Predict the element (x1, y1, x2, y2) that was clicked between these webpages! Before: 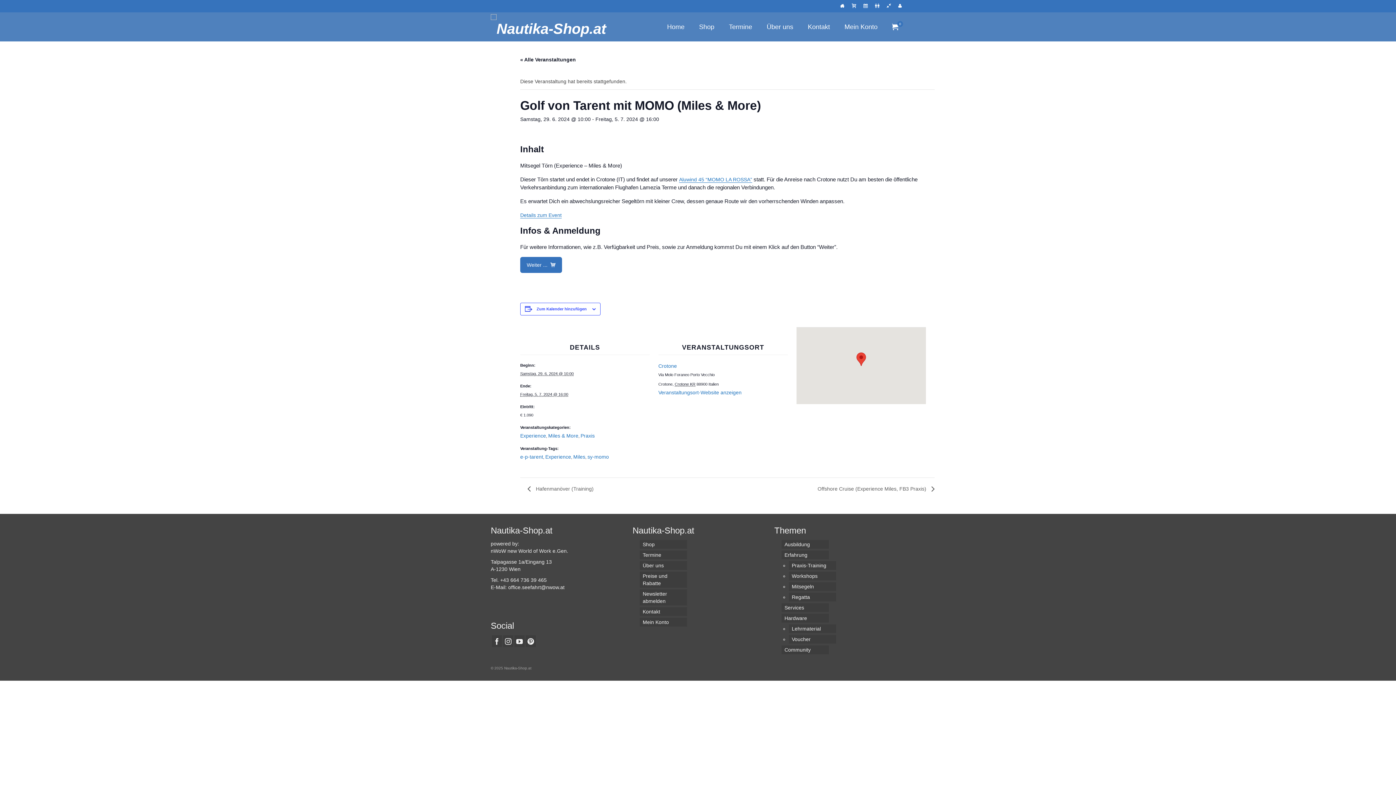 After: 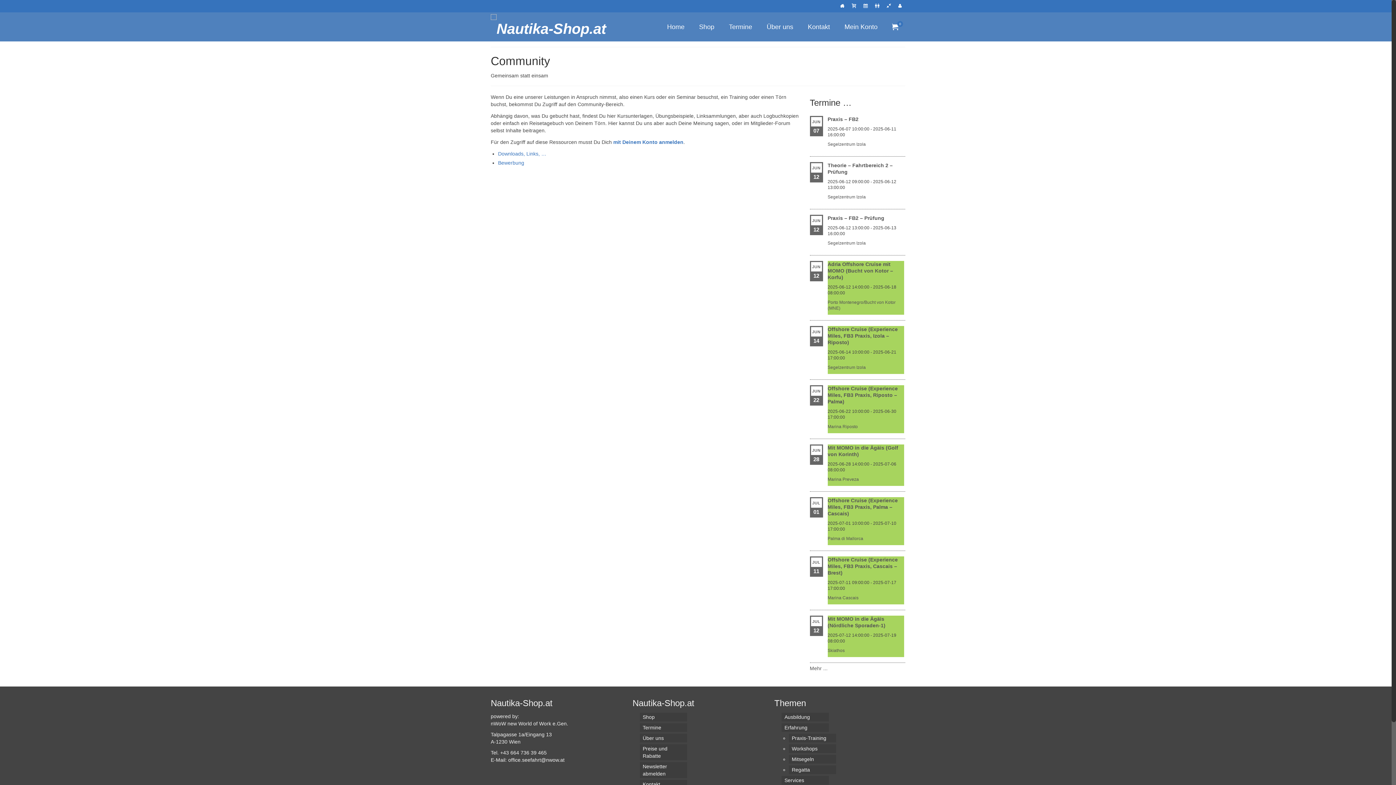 Action: label: Community bbox: (781, 645, 829, 654)